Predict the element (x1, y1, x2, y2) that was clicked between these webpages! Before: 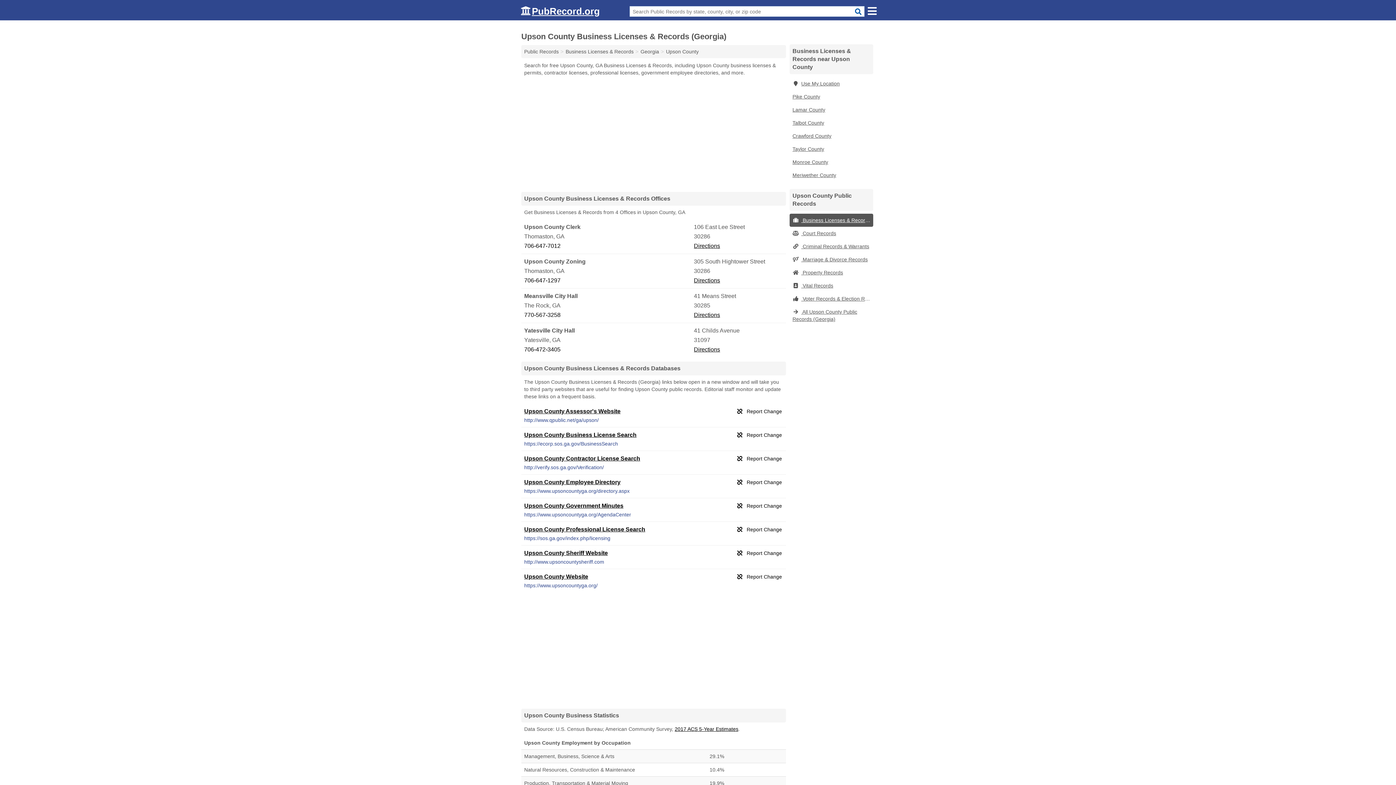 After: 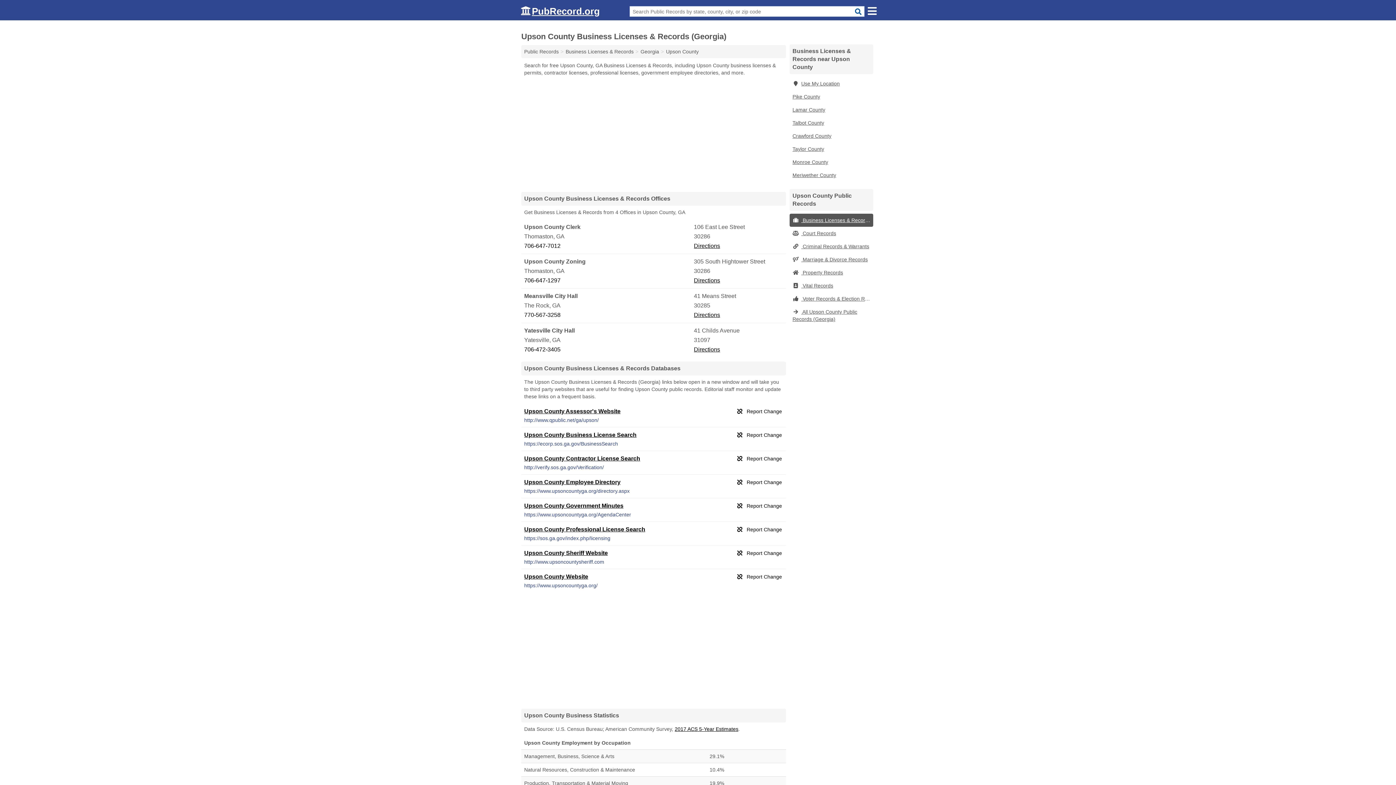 Action: bbox: (694, 346, 720, 352) label: Directions